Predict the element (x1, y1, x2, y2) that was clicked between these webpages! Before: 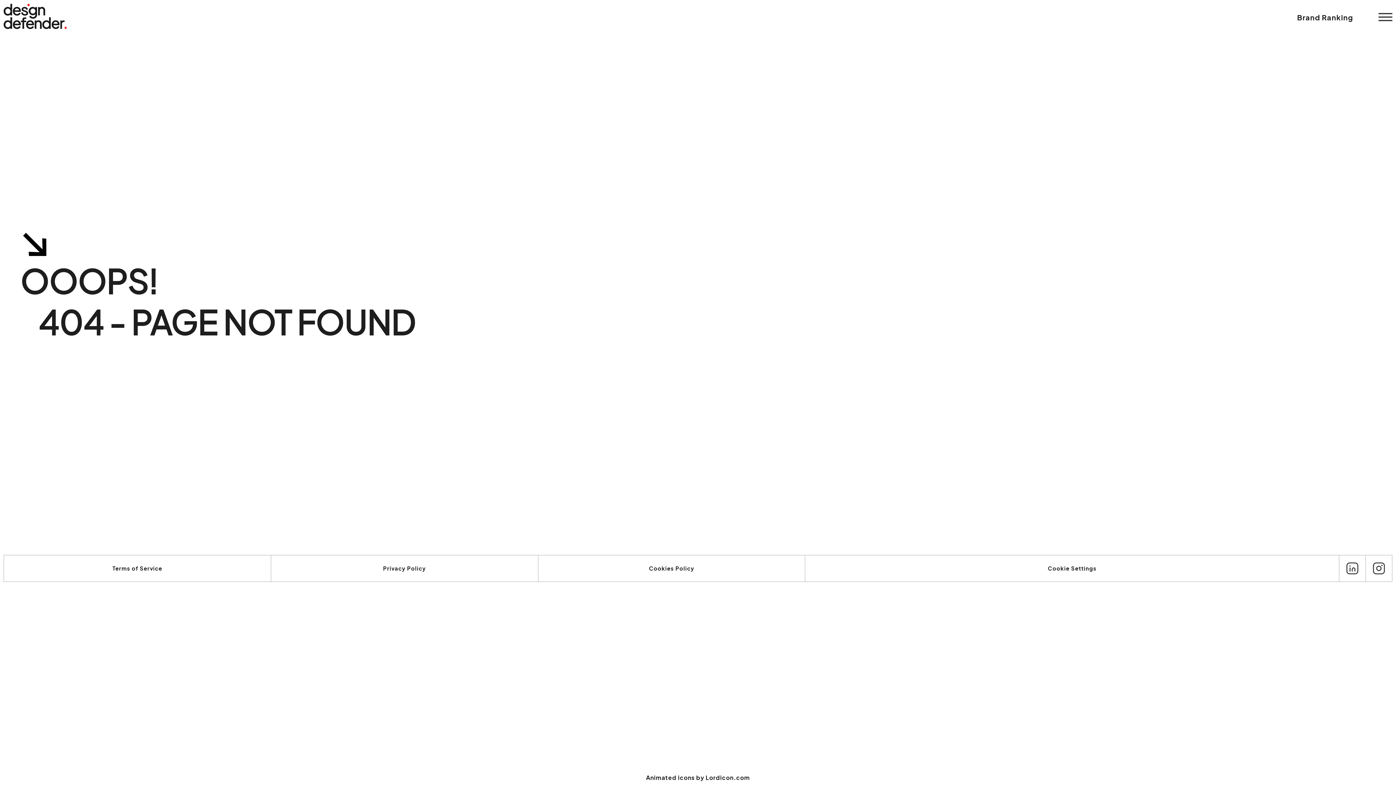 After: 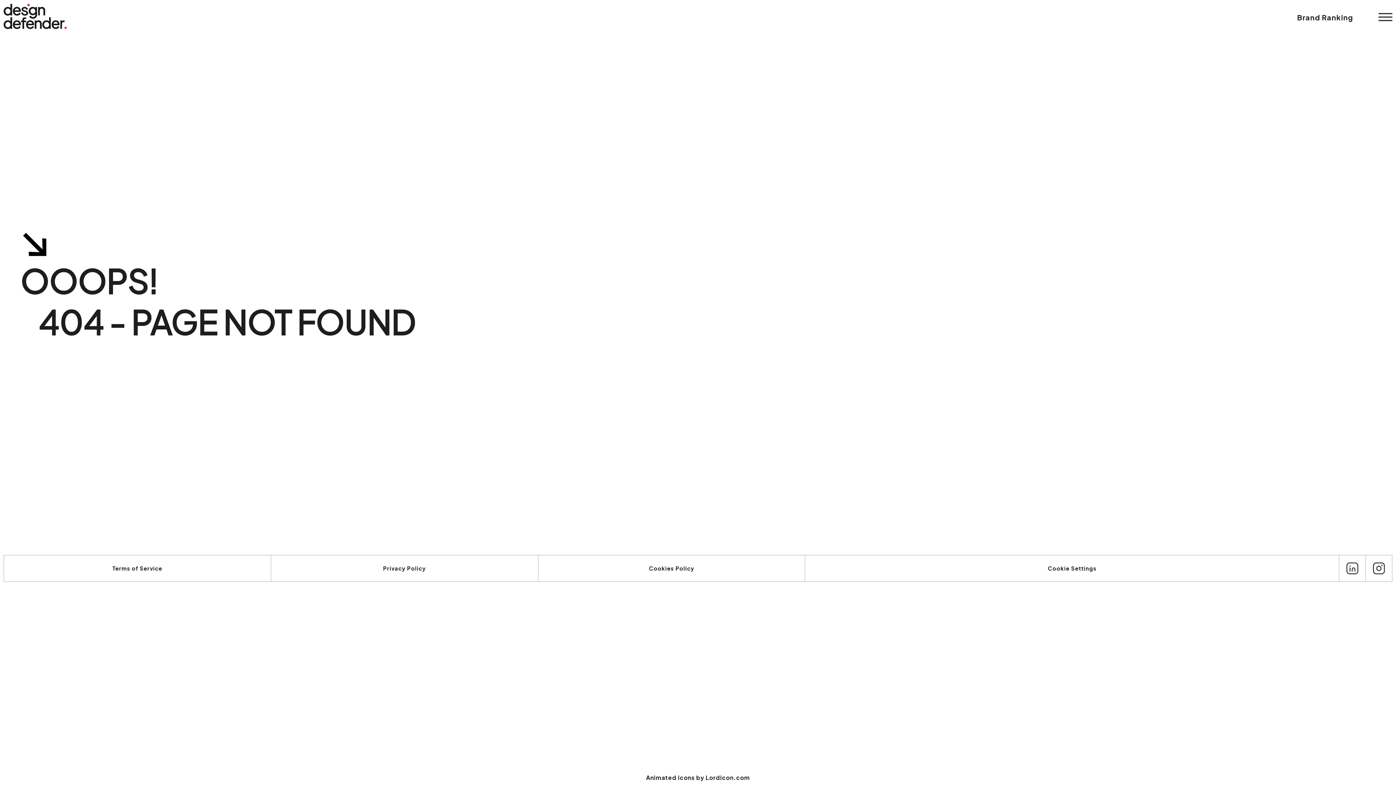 Action: label: Animated icons by Lordicon.com bbox: (0, 774, 1396, 781)